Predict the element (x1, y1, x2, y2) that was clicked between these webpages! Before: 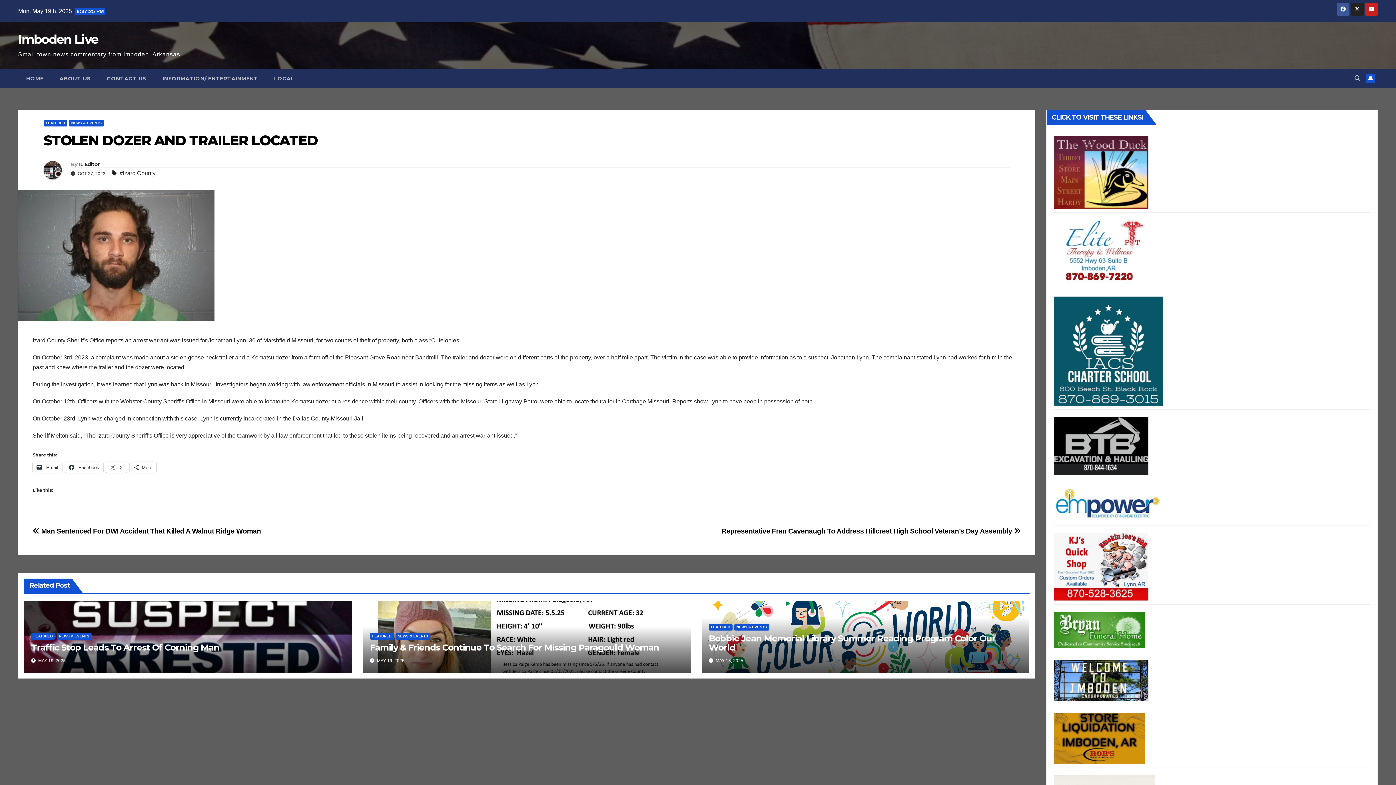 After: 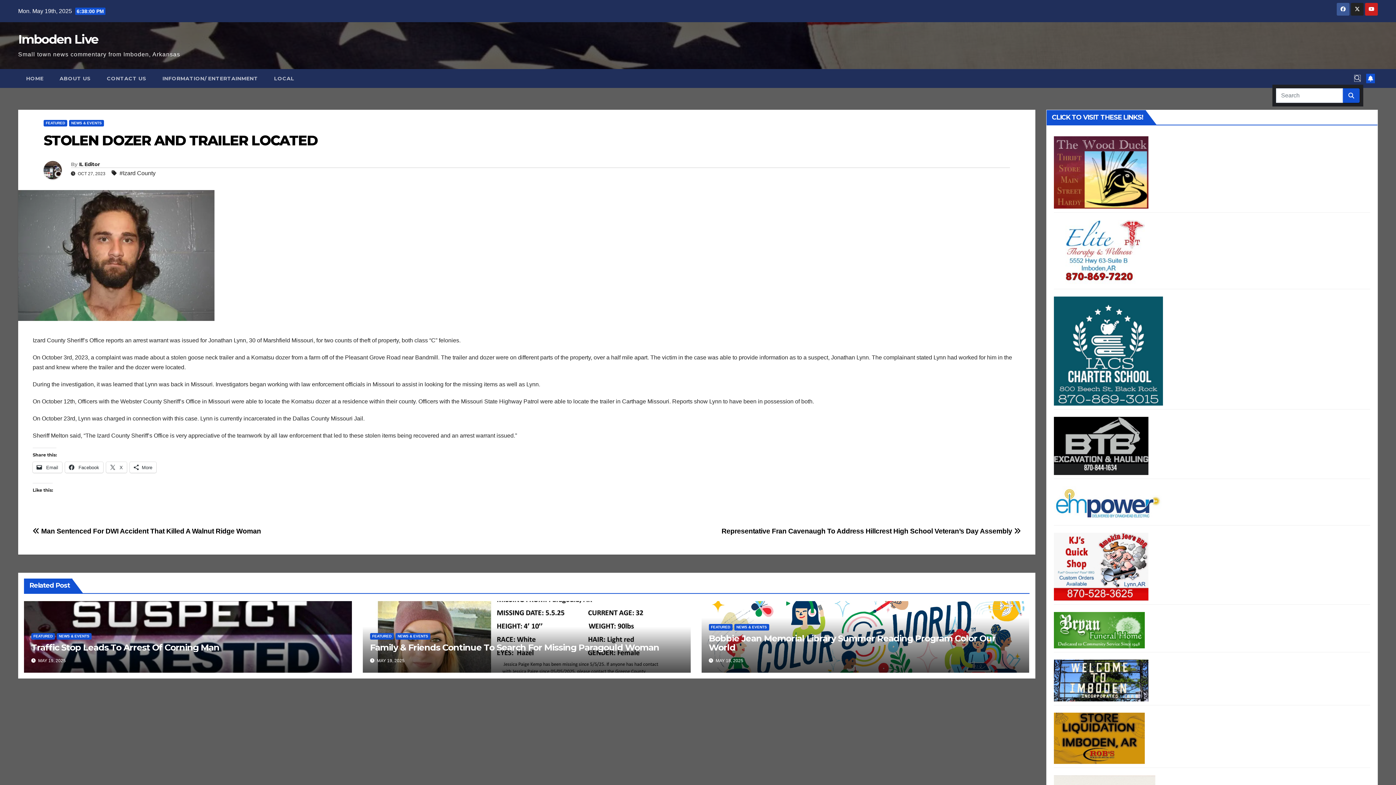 Action: bbox: (1354, 75, 1360, 81)